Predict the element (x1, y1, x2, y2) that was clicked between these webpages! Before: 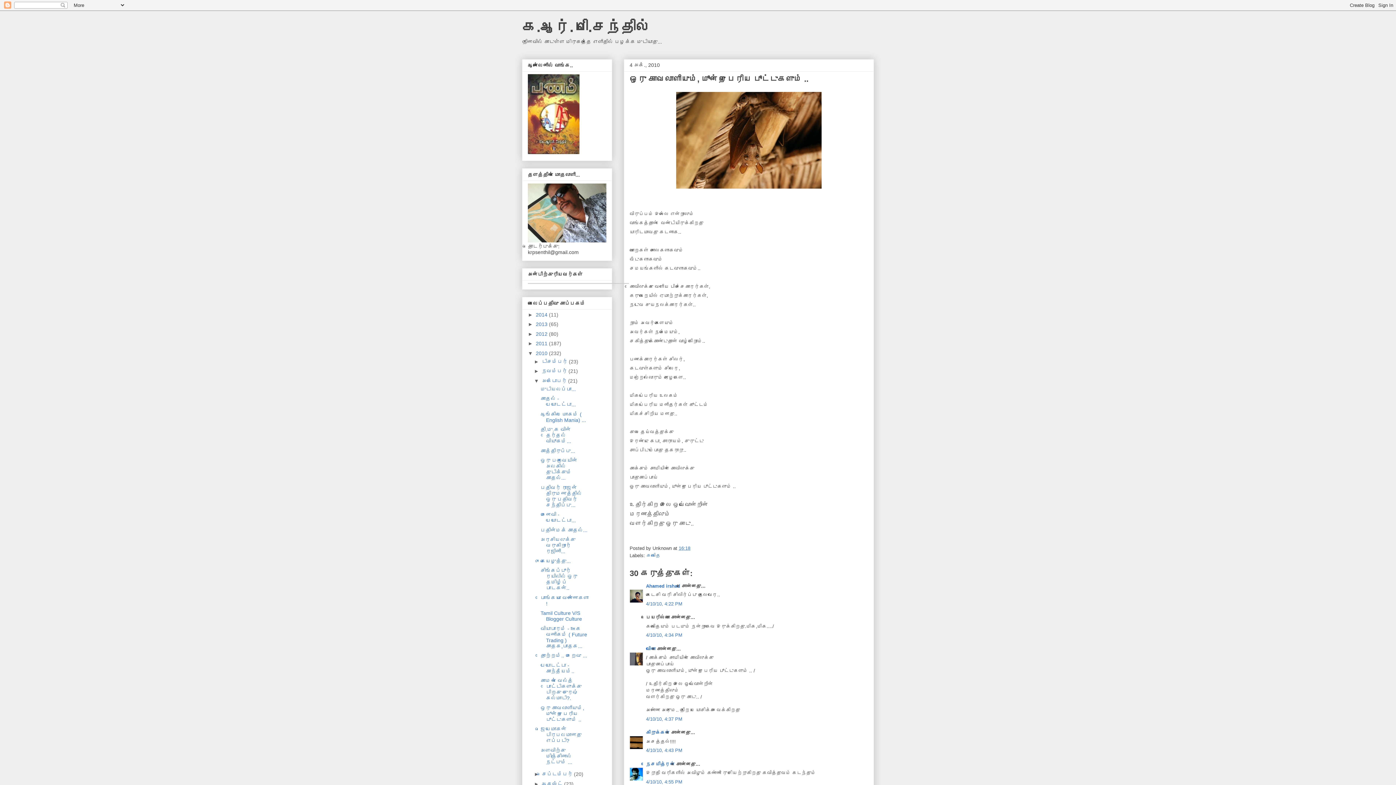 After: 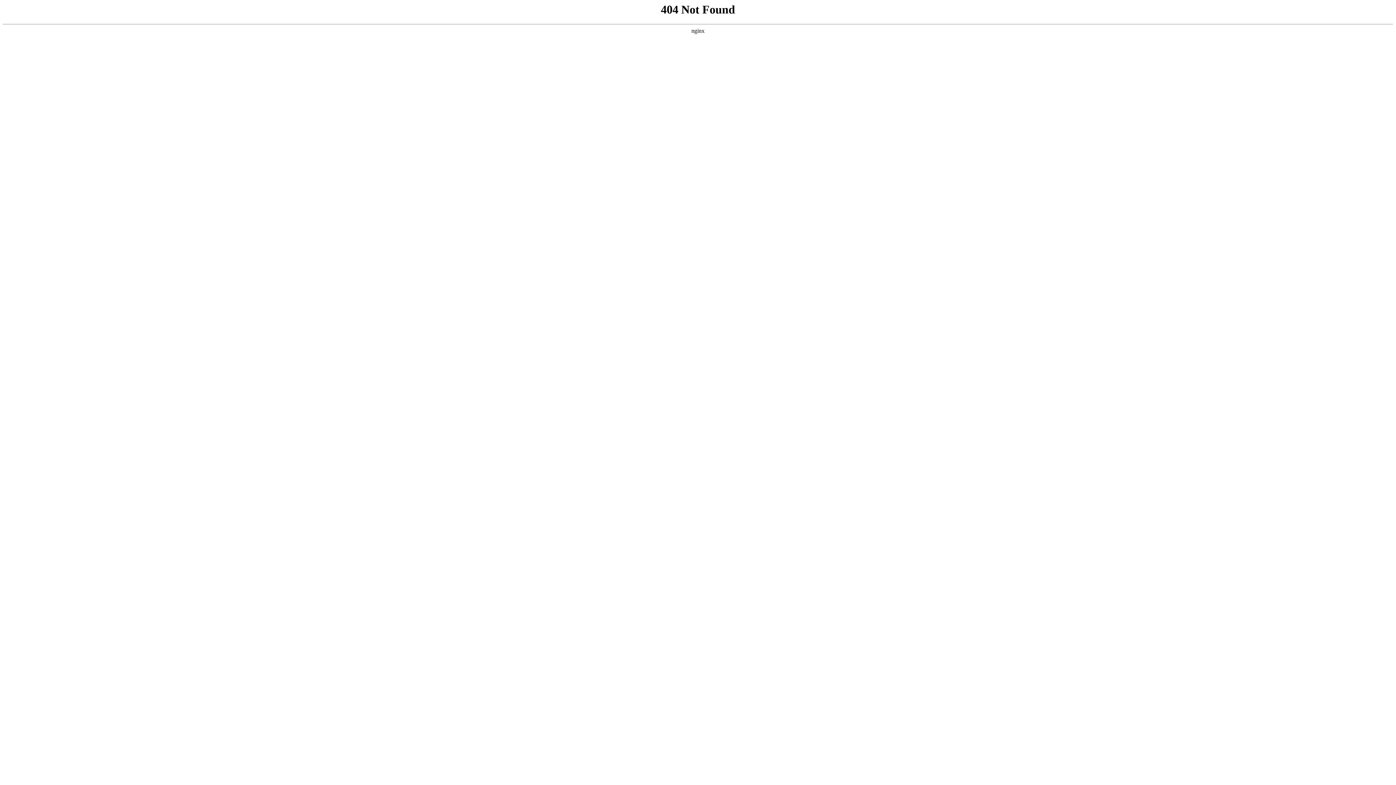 Action: bbox: (528, 149, 579, 155)